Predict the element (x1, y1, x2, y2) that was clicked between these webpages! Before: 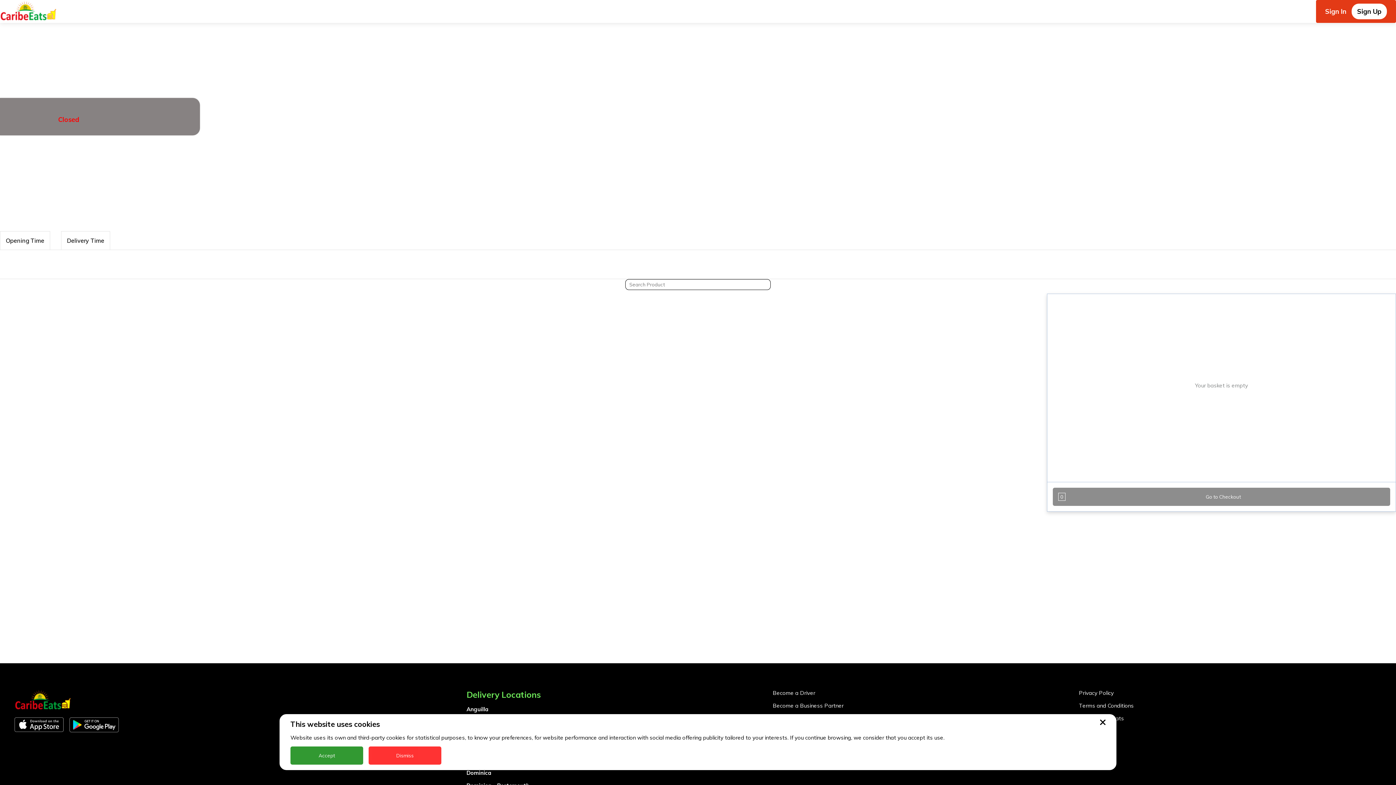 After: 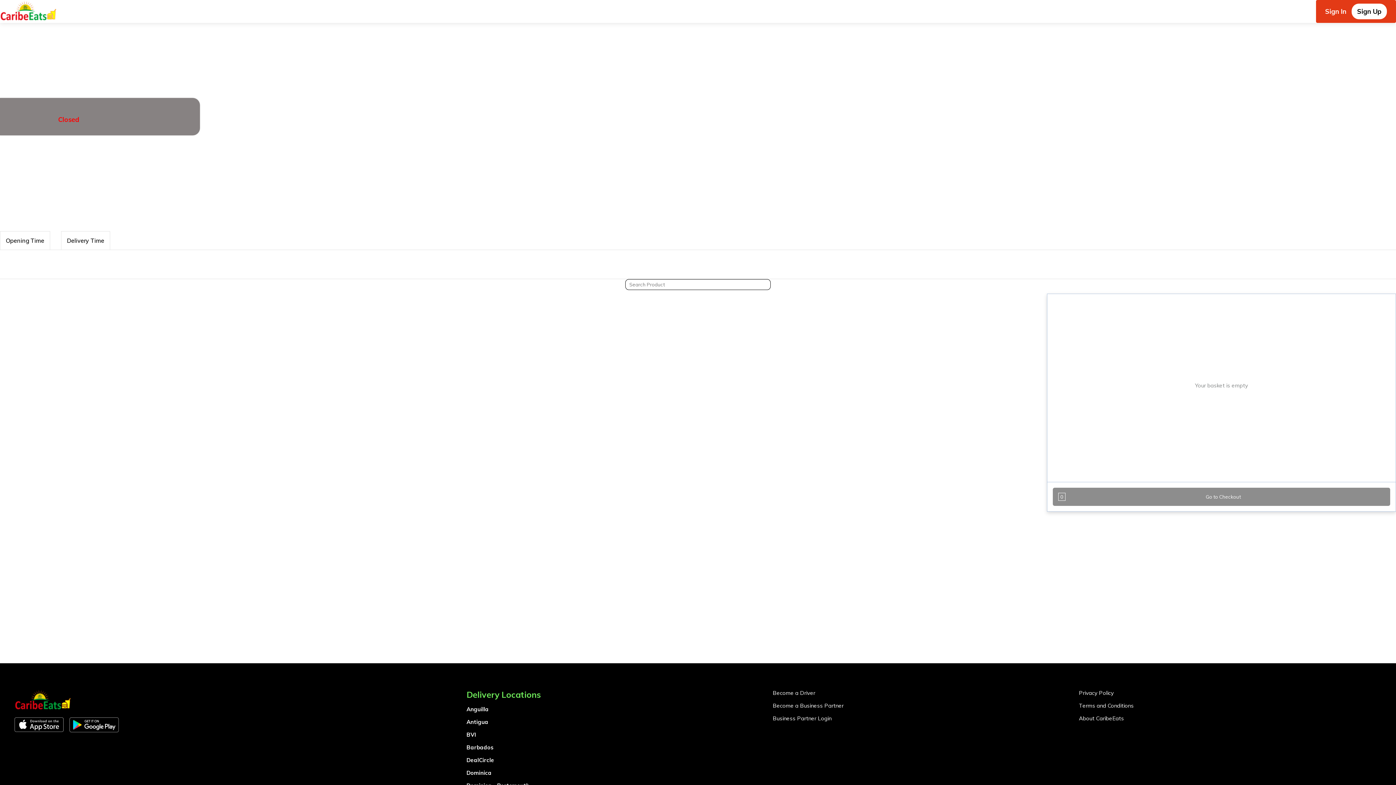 Action: label: Dismiss bbox: (368, 746, 441, 765)